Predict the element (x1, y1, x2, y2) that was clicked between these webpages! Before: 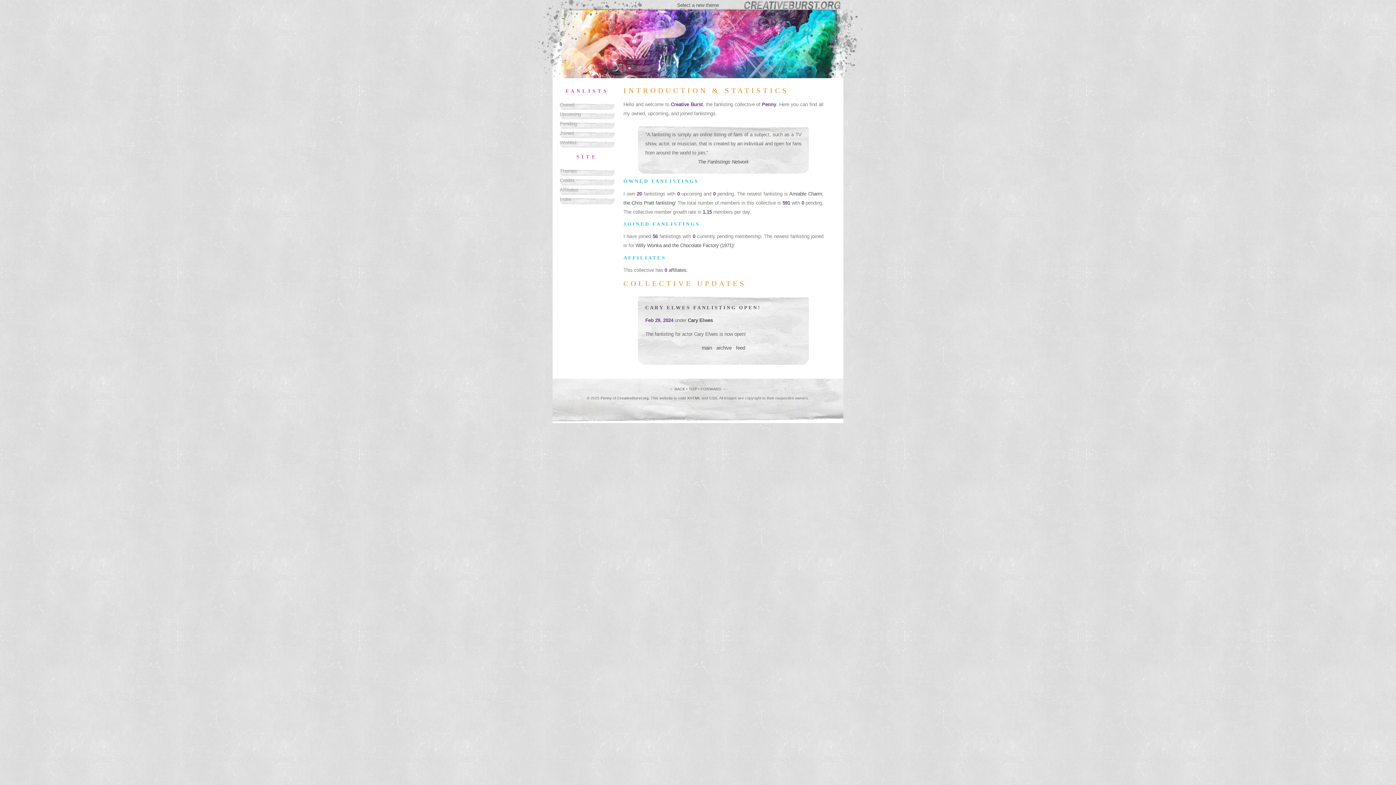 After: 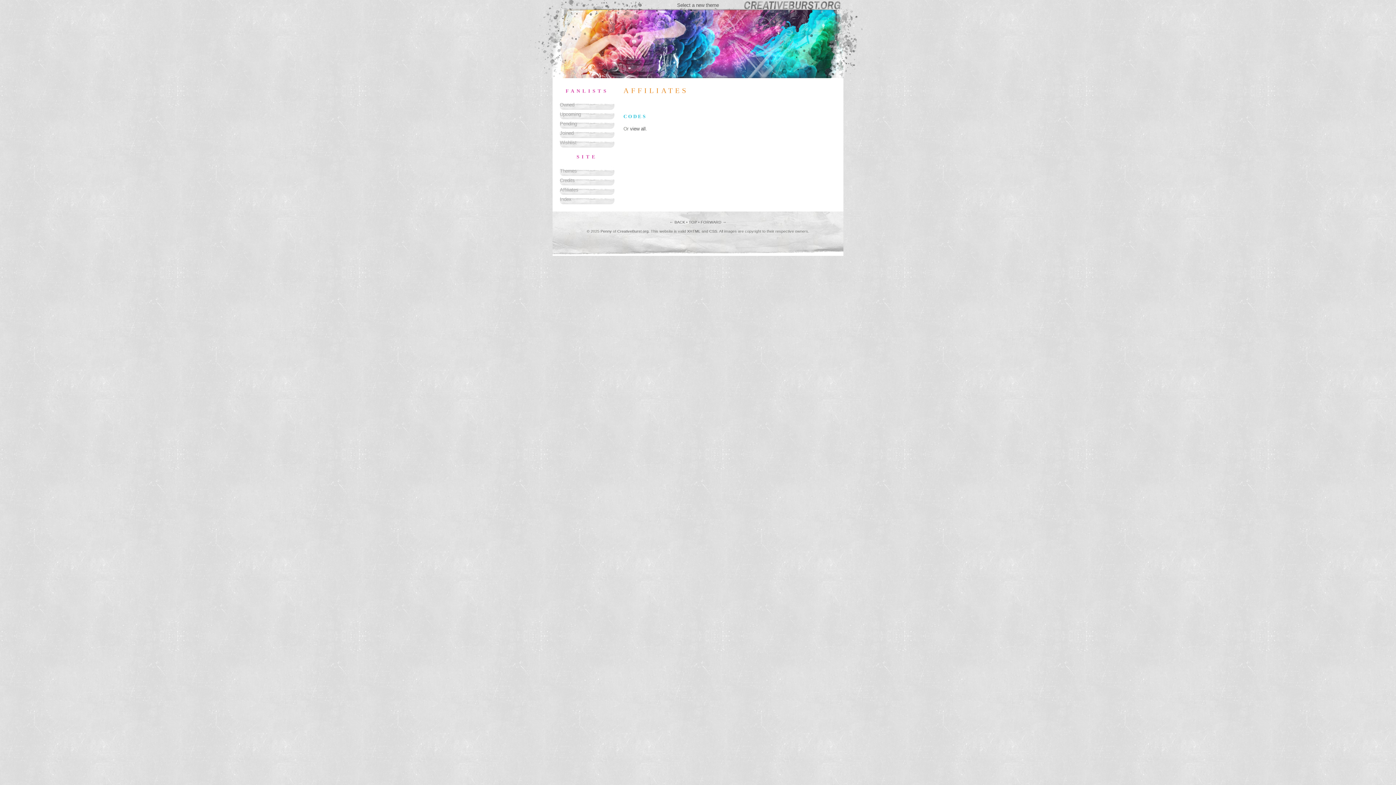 Action: label: Affiliates bbox: (560, 185, 614, 194)